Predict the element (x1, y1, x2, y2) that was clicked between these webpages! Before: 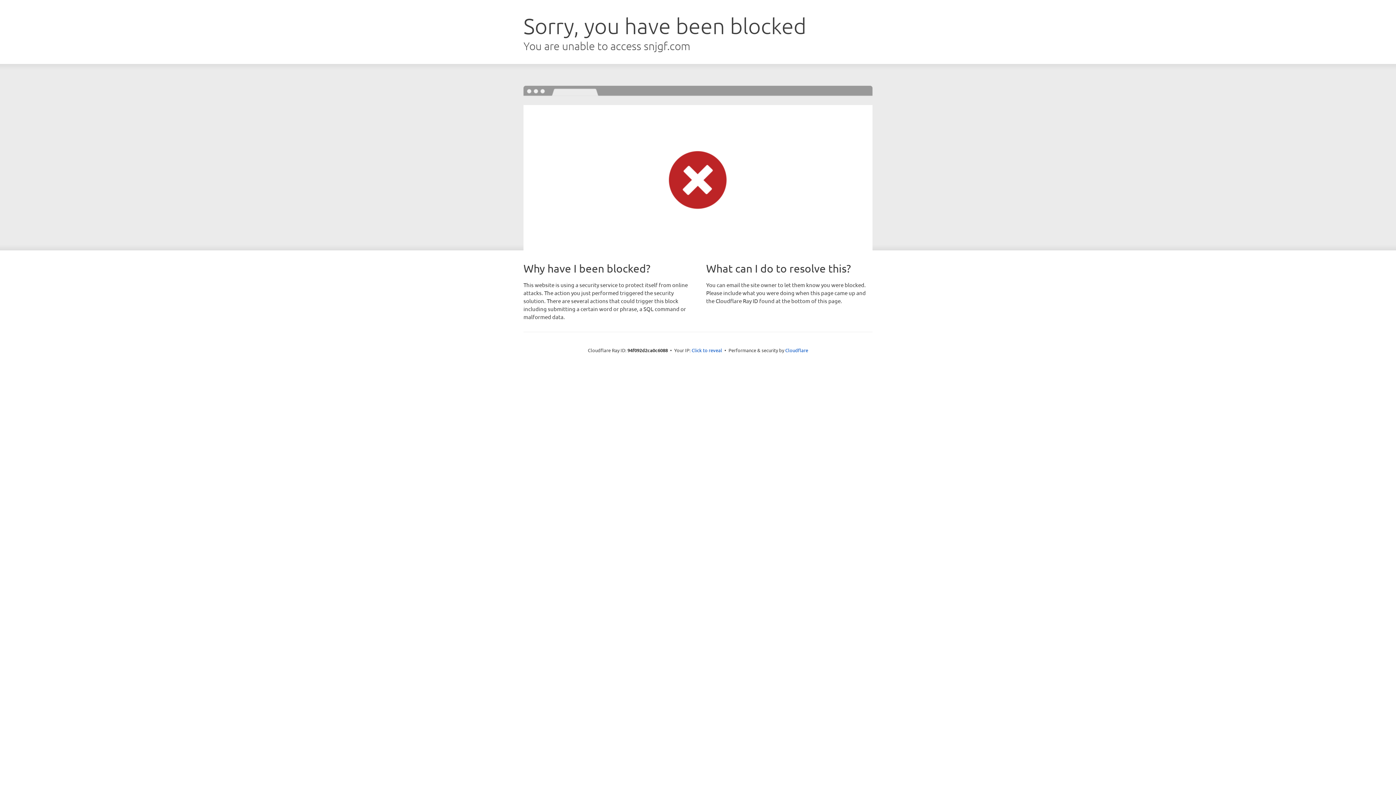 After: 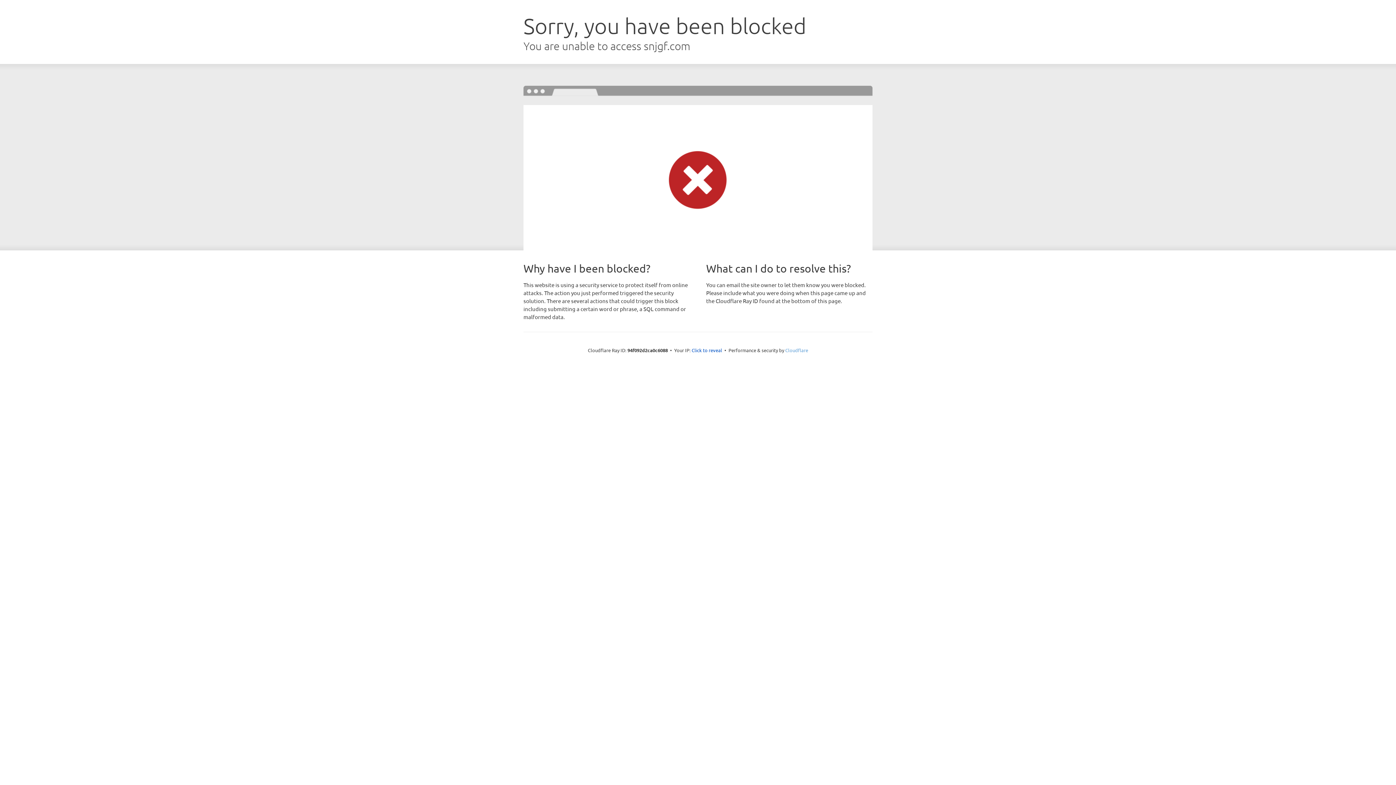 Action: label: Cloudflare bbox: (785, 347, 808, 353)